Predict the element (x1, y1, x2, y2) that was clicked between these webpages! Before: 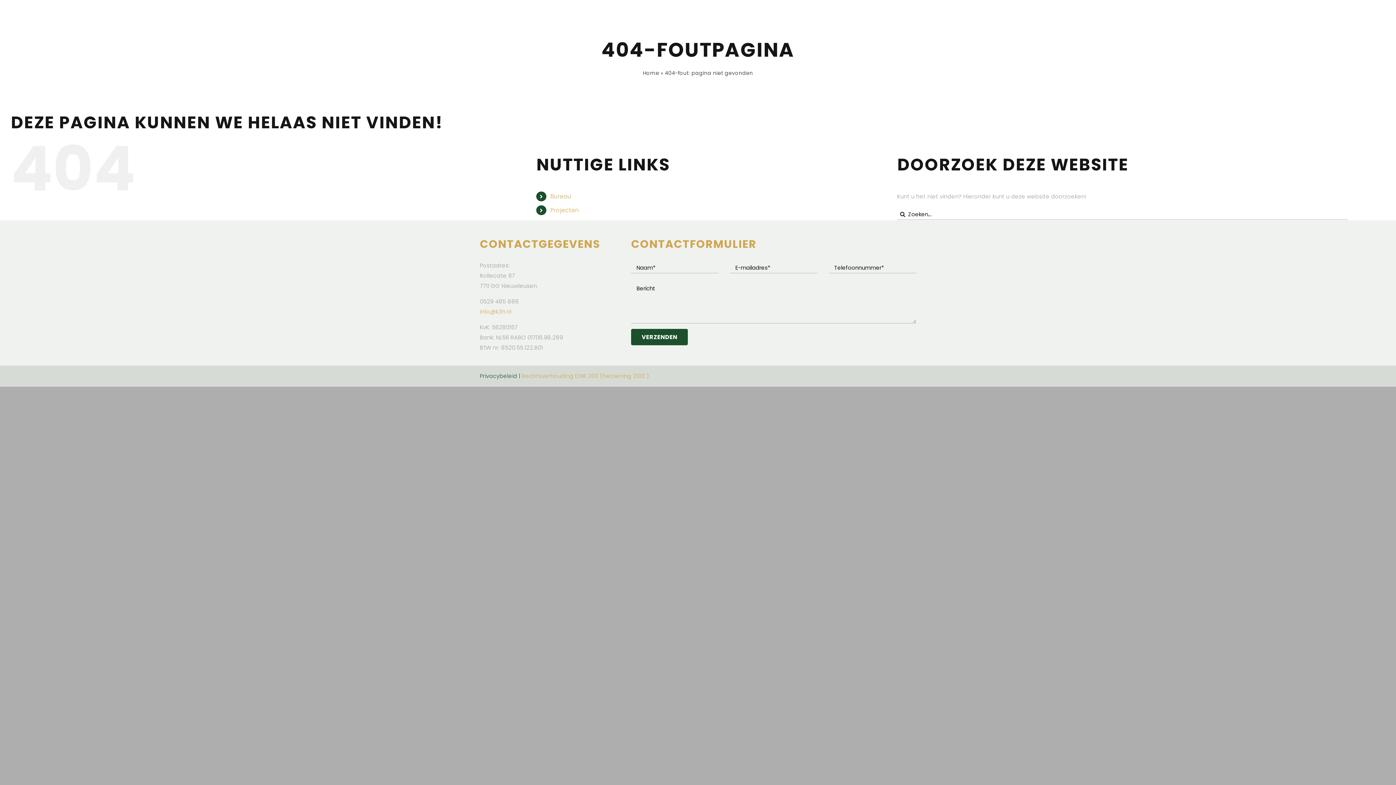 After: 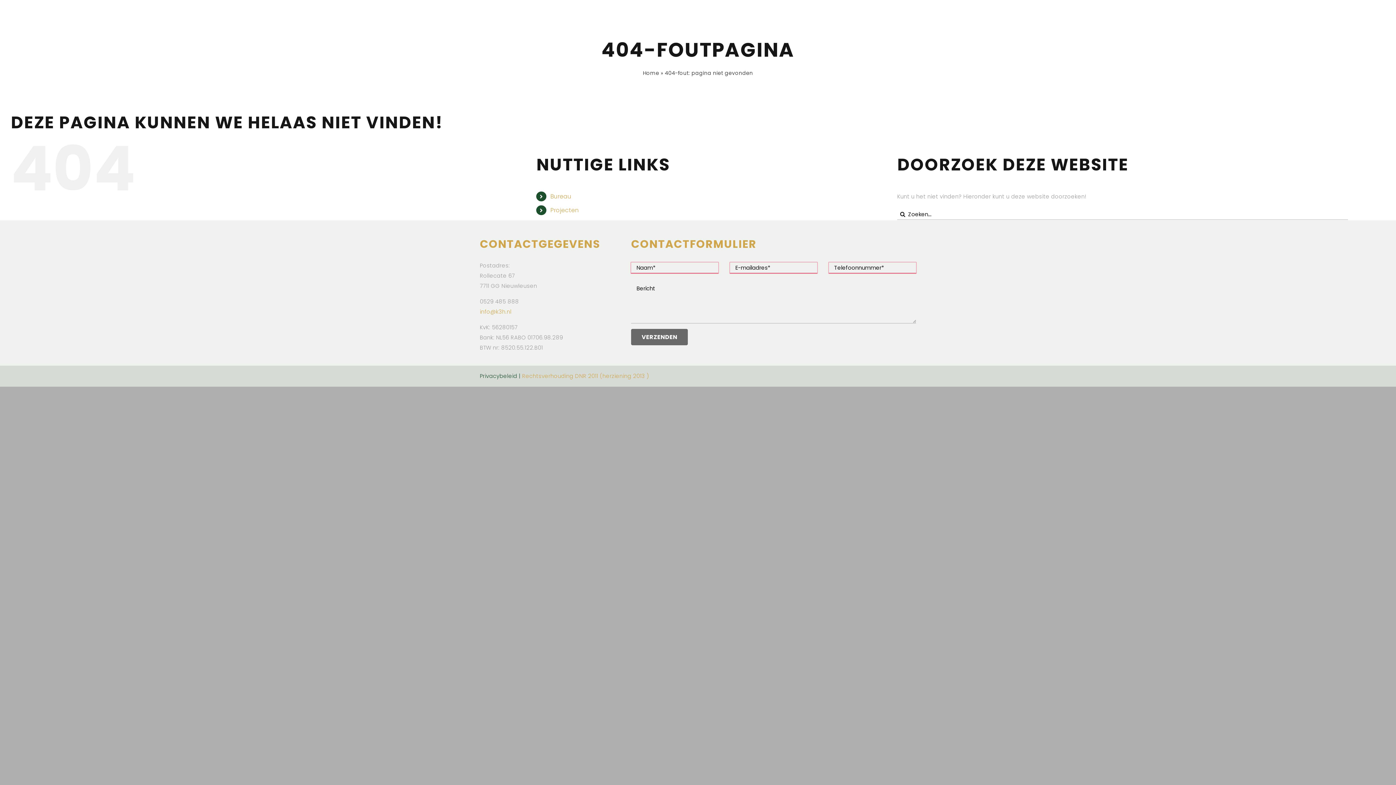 Action: label: VERZENDEN bbox: (631, 329, 688, 345)